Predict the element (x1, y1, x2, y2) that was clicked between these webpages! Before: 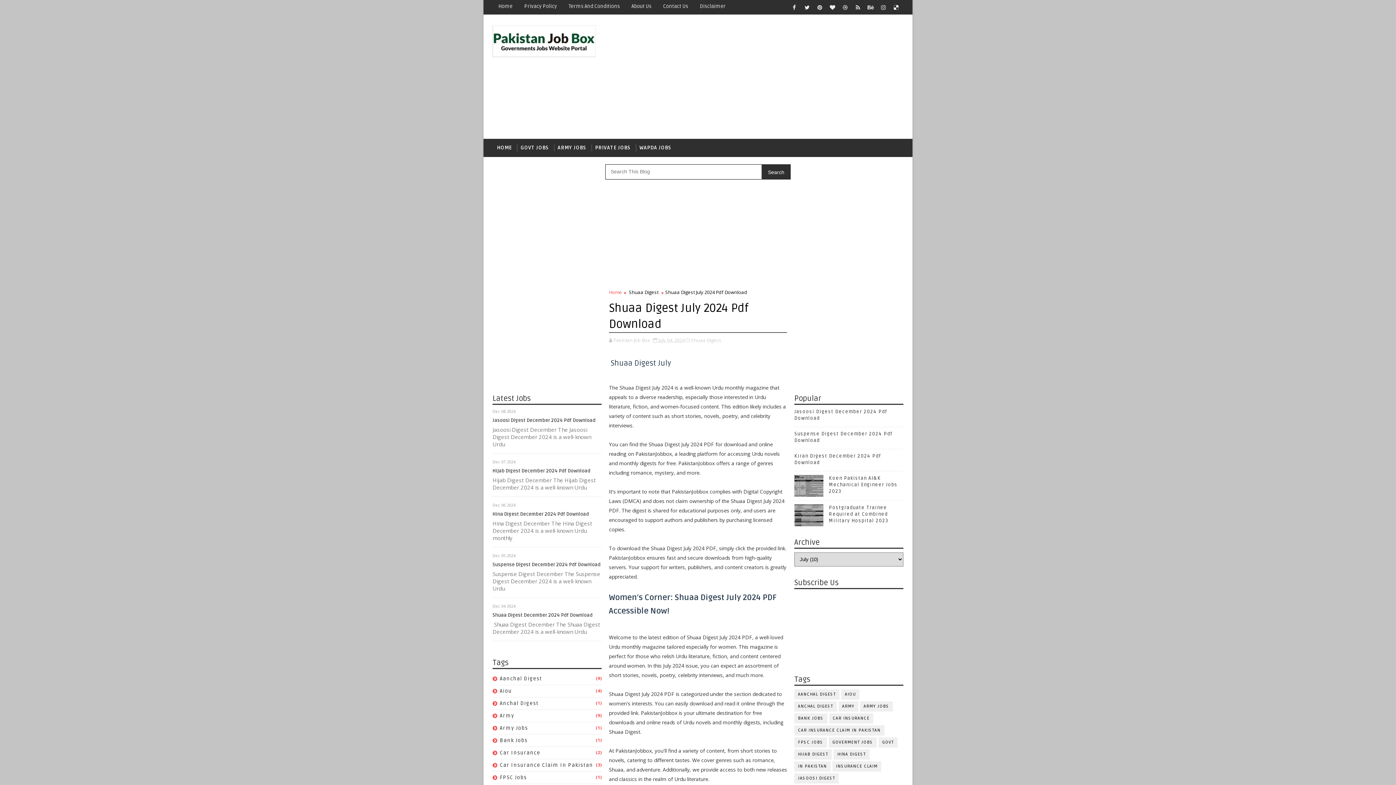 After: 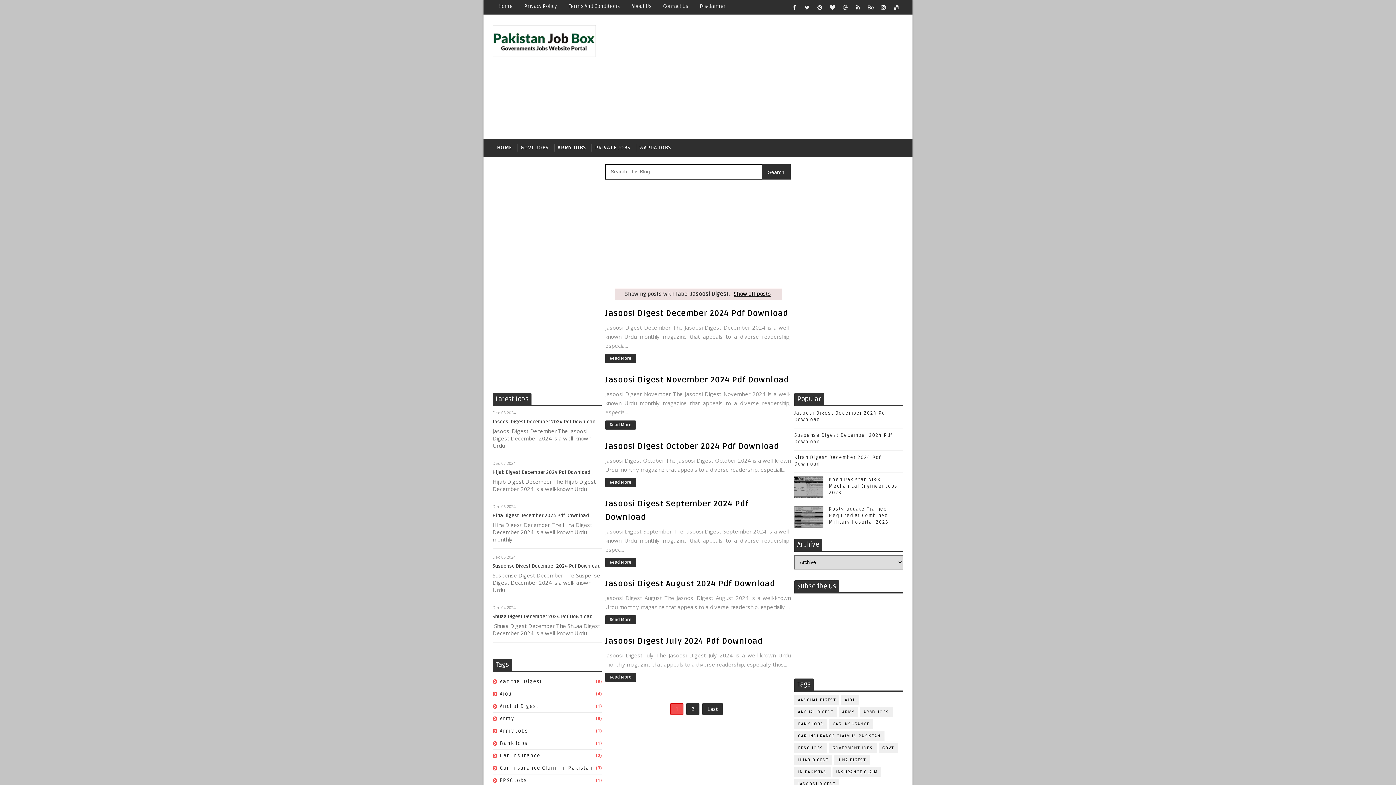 Action: label: JASOOSI DIGEST bbox: (794, 773, 838, 783)